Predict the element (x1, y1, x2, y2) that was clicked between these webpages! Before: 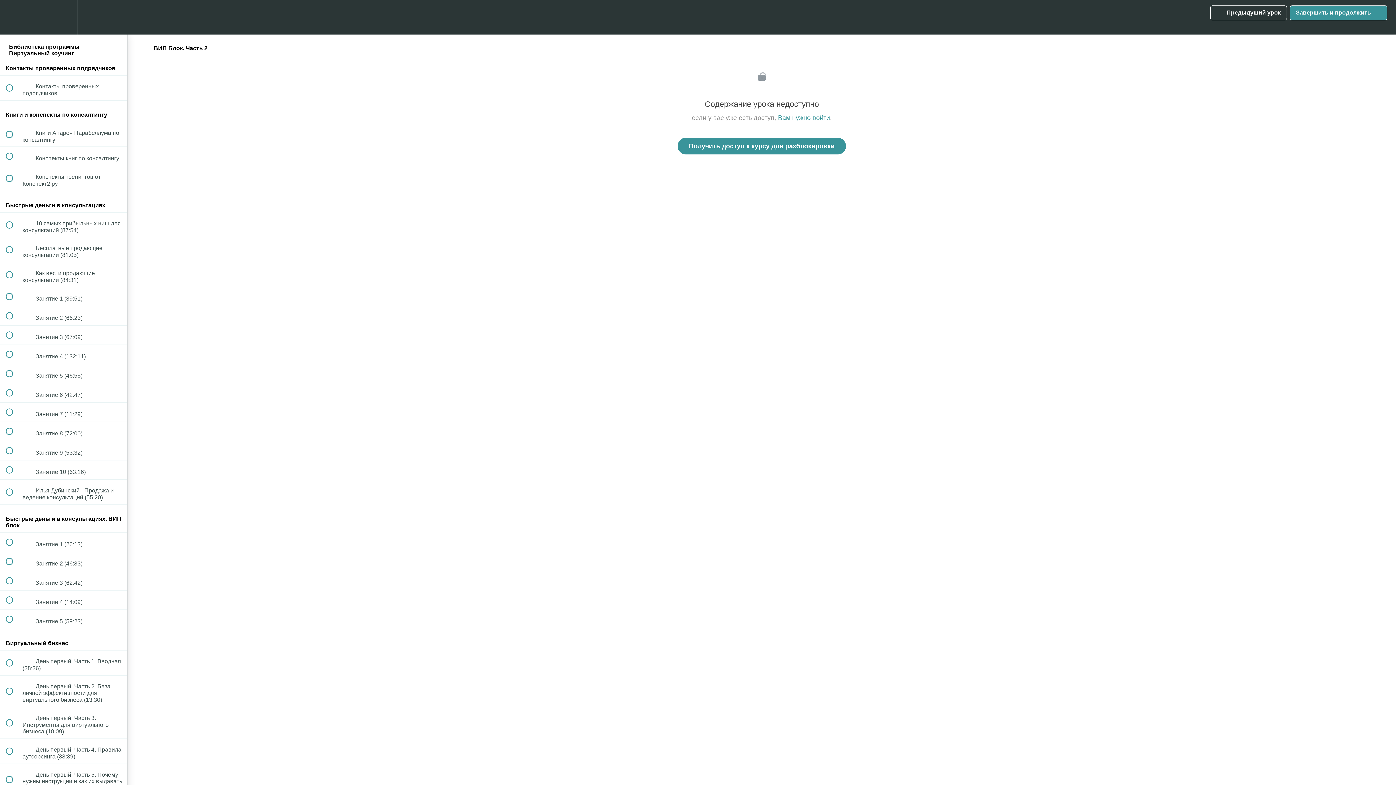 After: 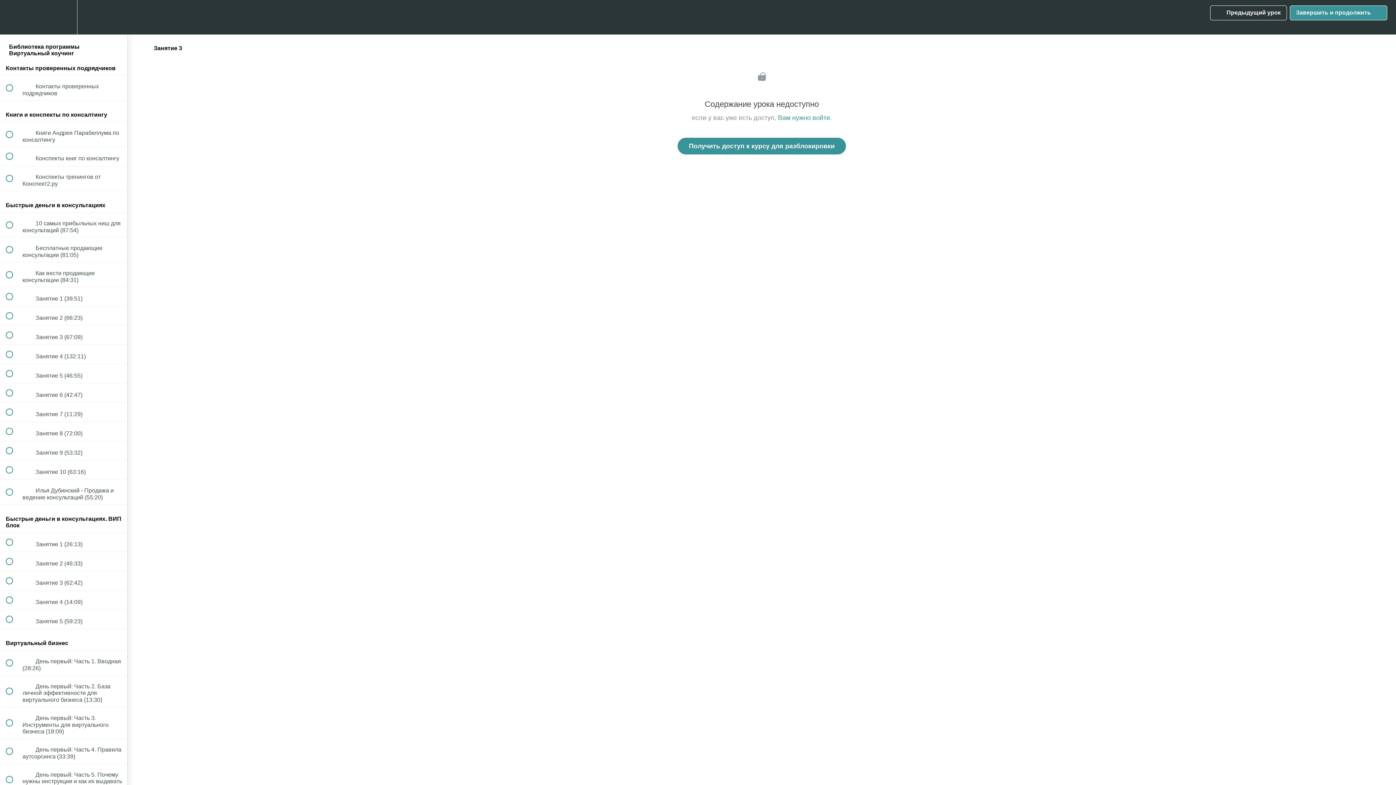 Action: bbox: (0, 571, 127, 590) label:  
 Занятие 3 (62:42)